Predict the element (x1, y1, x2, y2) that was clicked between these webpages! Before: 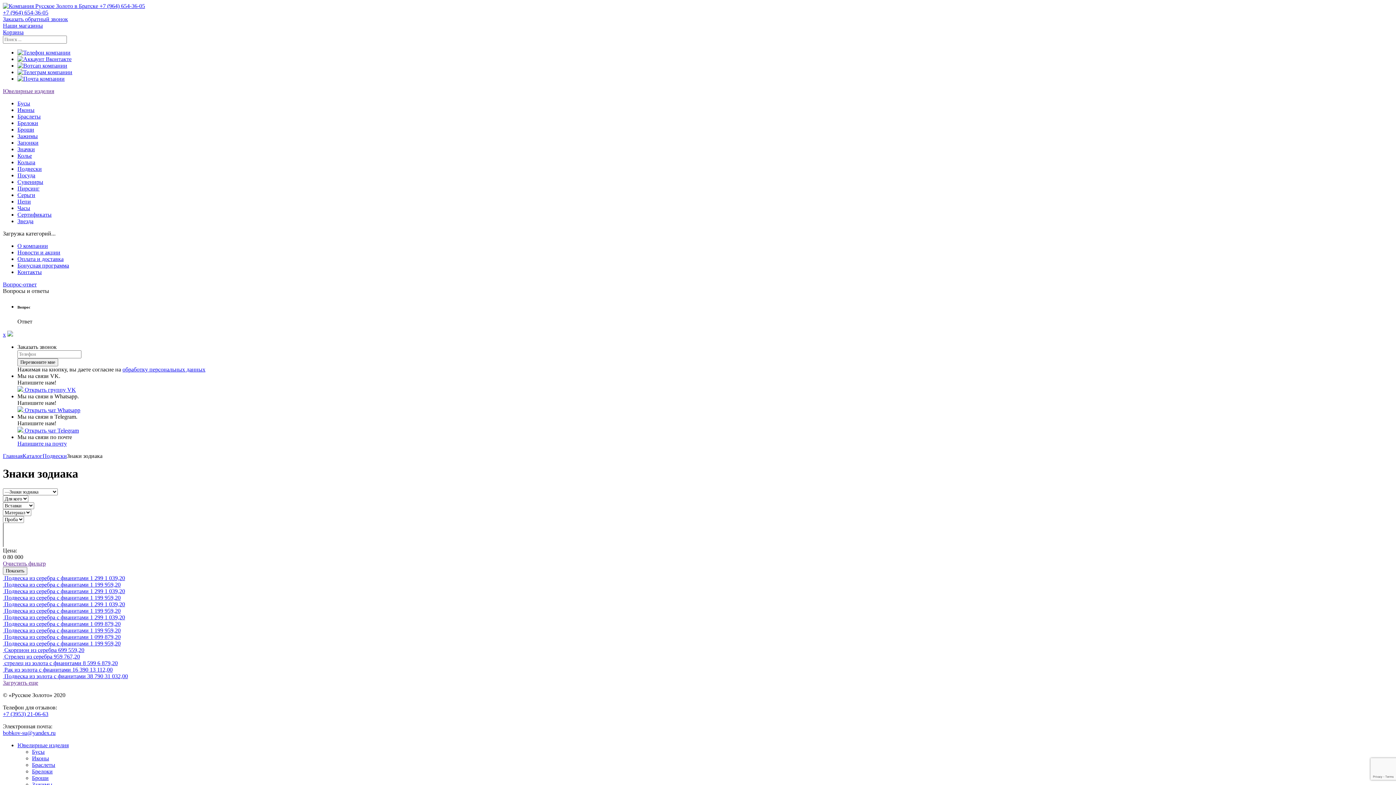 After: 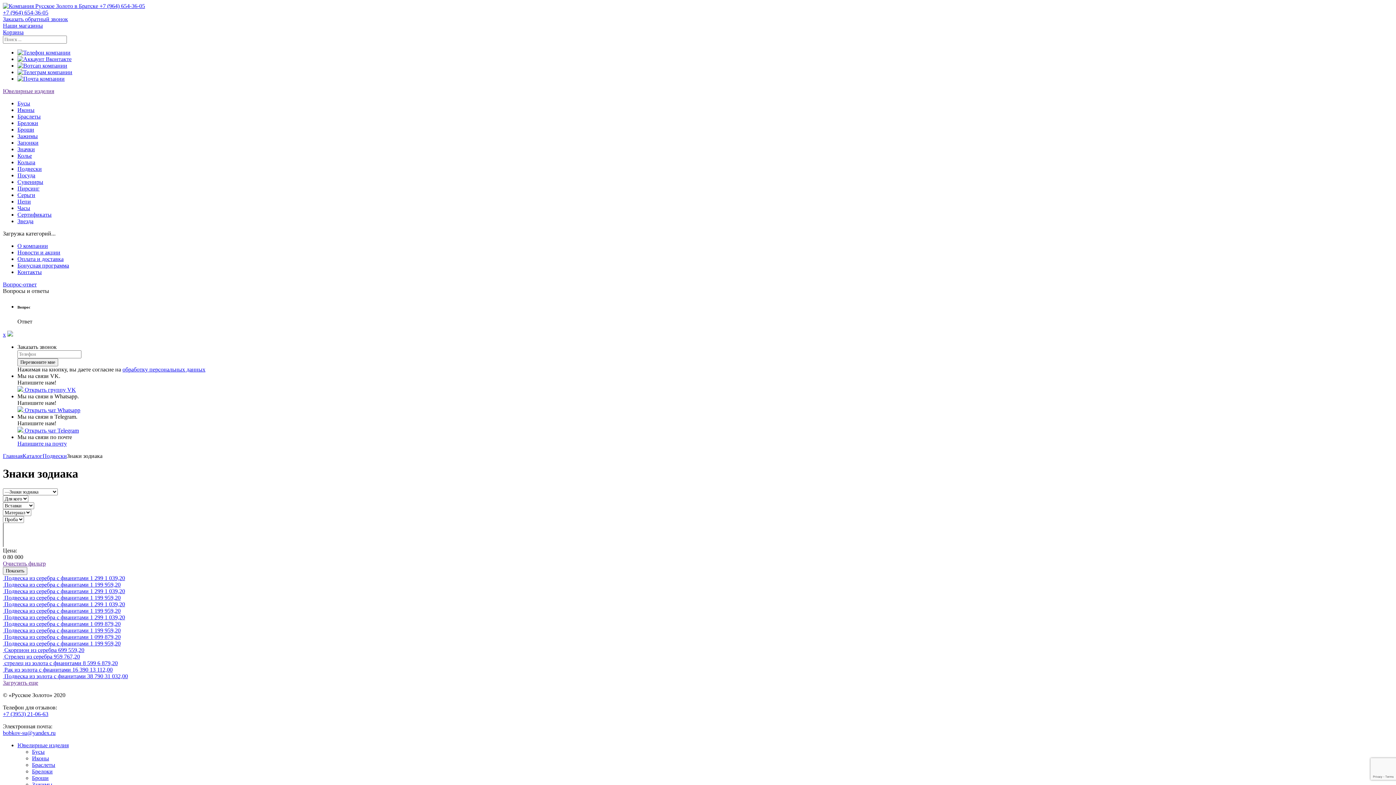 Action: bbox: (17, 56, 71, 62)